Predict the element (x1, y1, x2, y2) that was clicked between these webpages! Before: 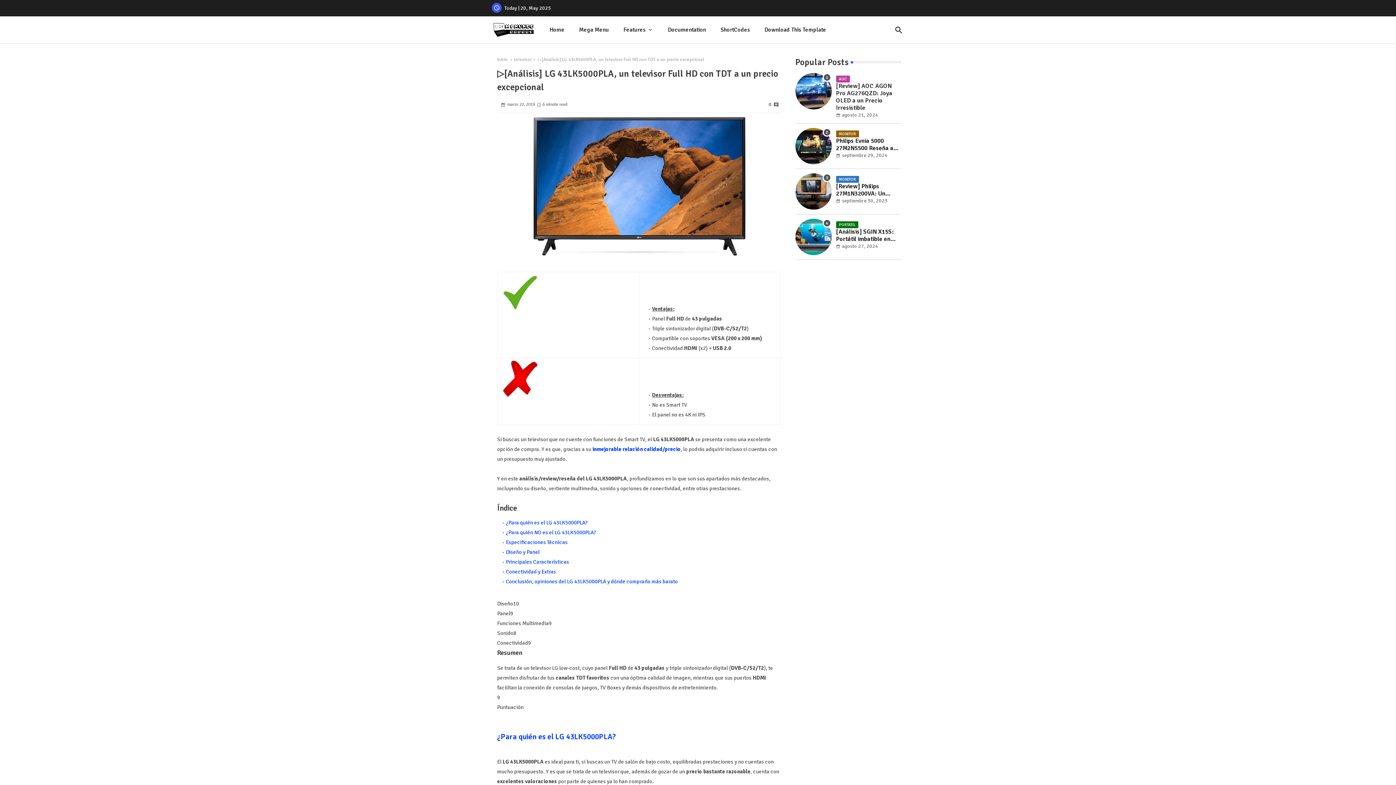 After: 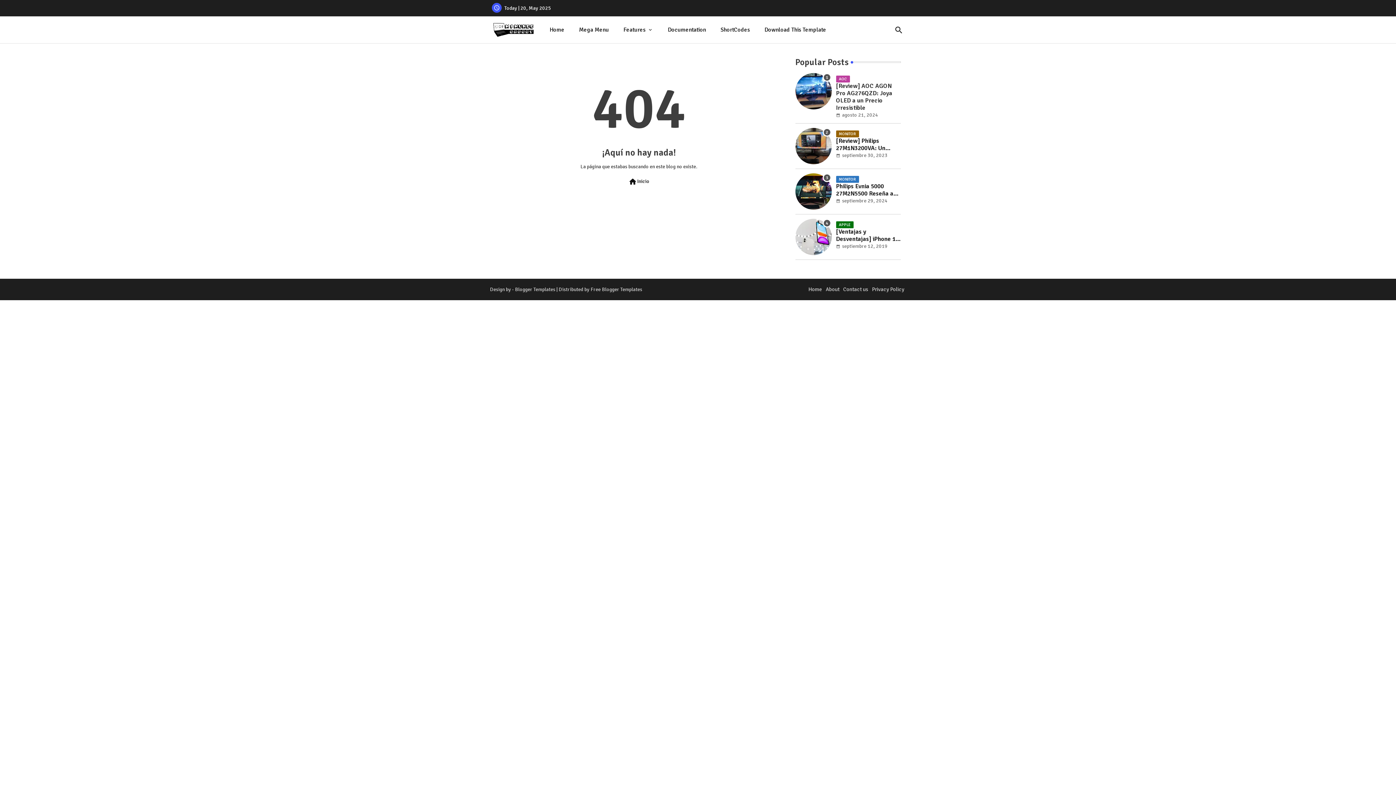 Action: bbox: (571, 16, 616, 43) label: Mega Menu